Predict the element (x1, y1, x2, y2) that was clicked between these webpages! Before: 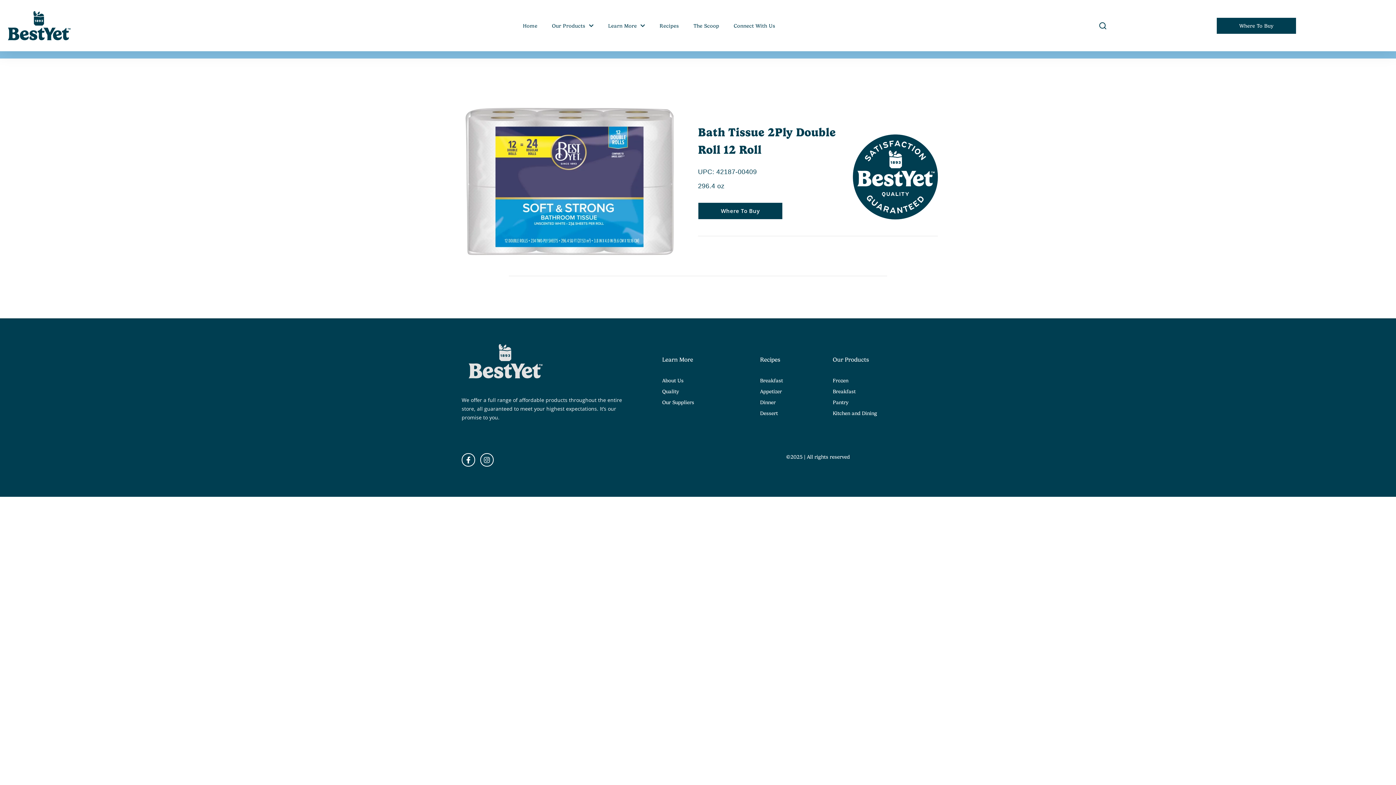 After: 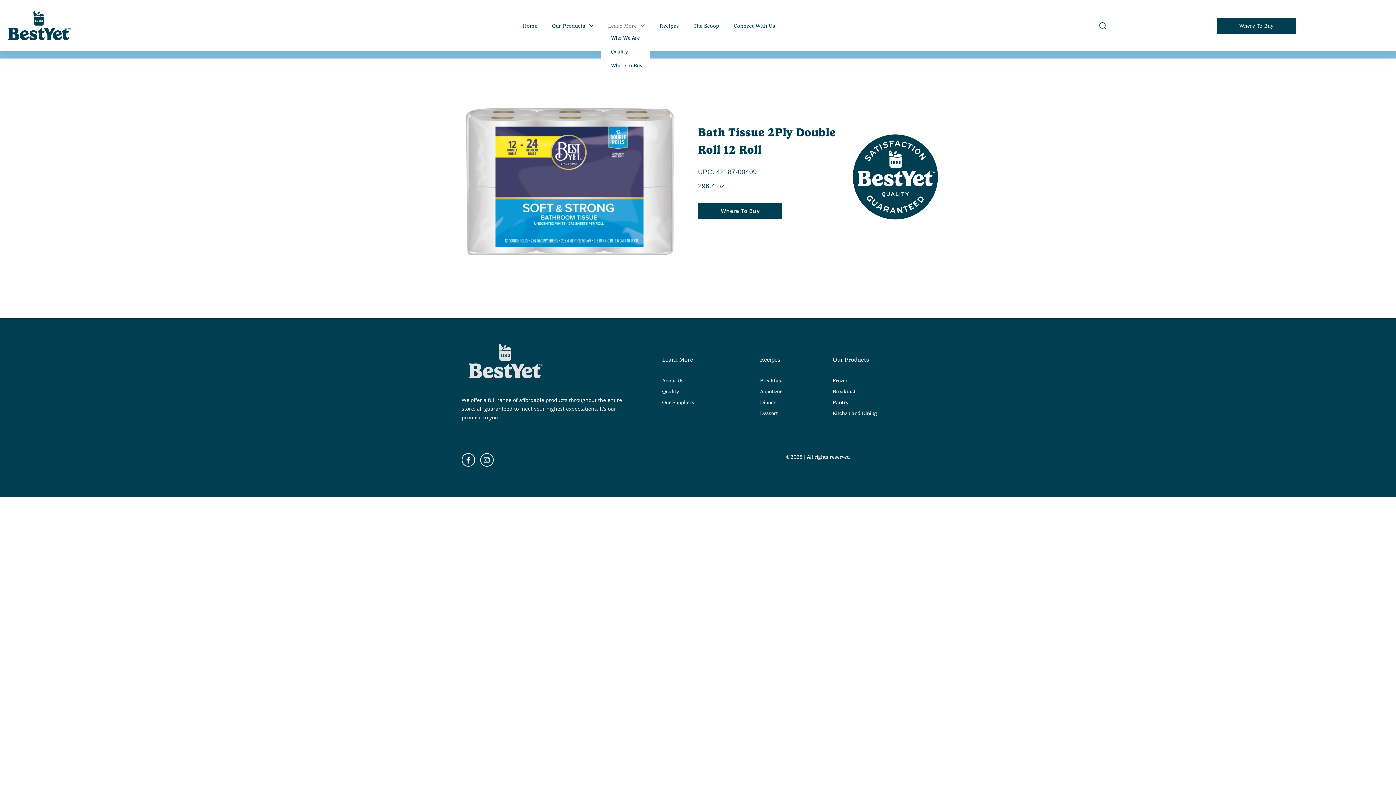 Action: bbox: (601, 20, 652, 30) label: Learn More